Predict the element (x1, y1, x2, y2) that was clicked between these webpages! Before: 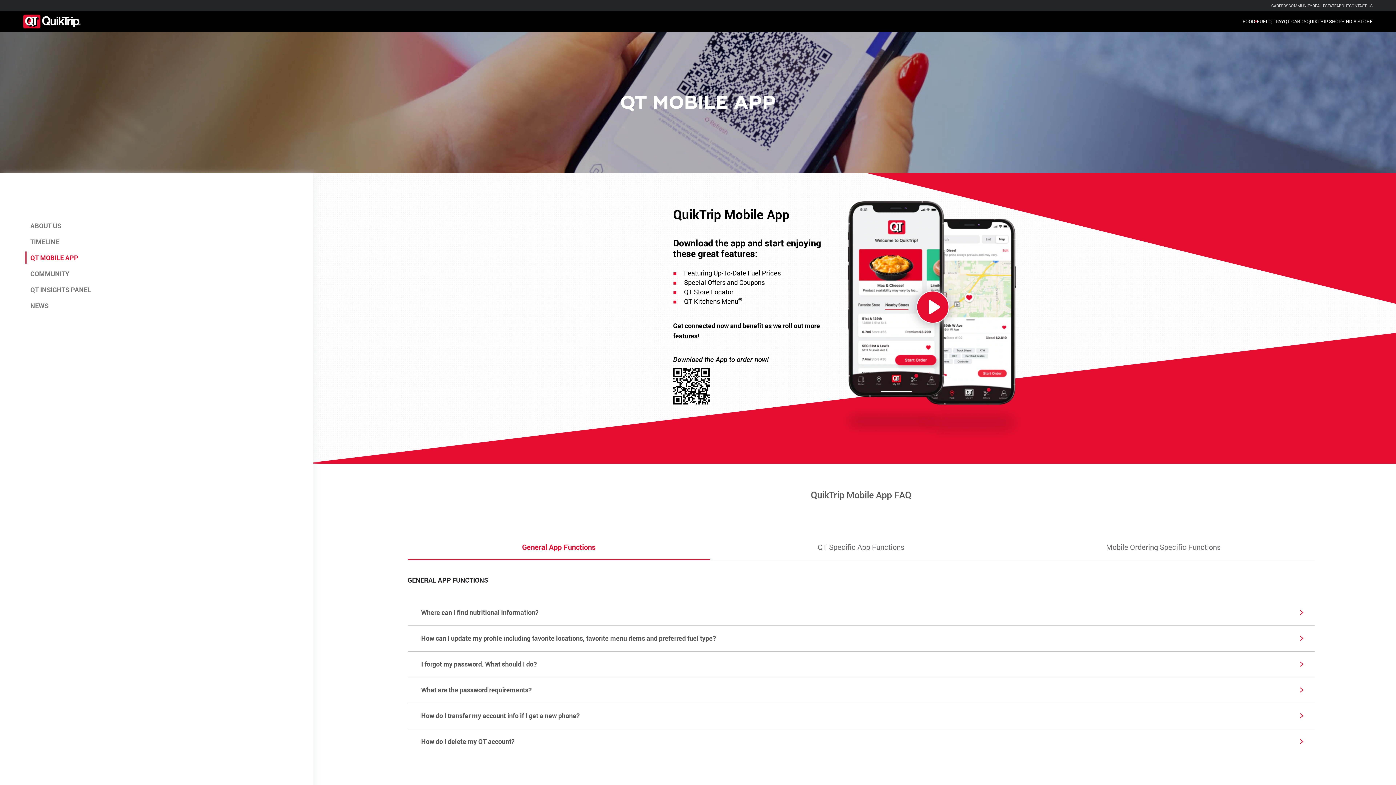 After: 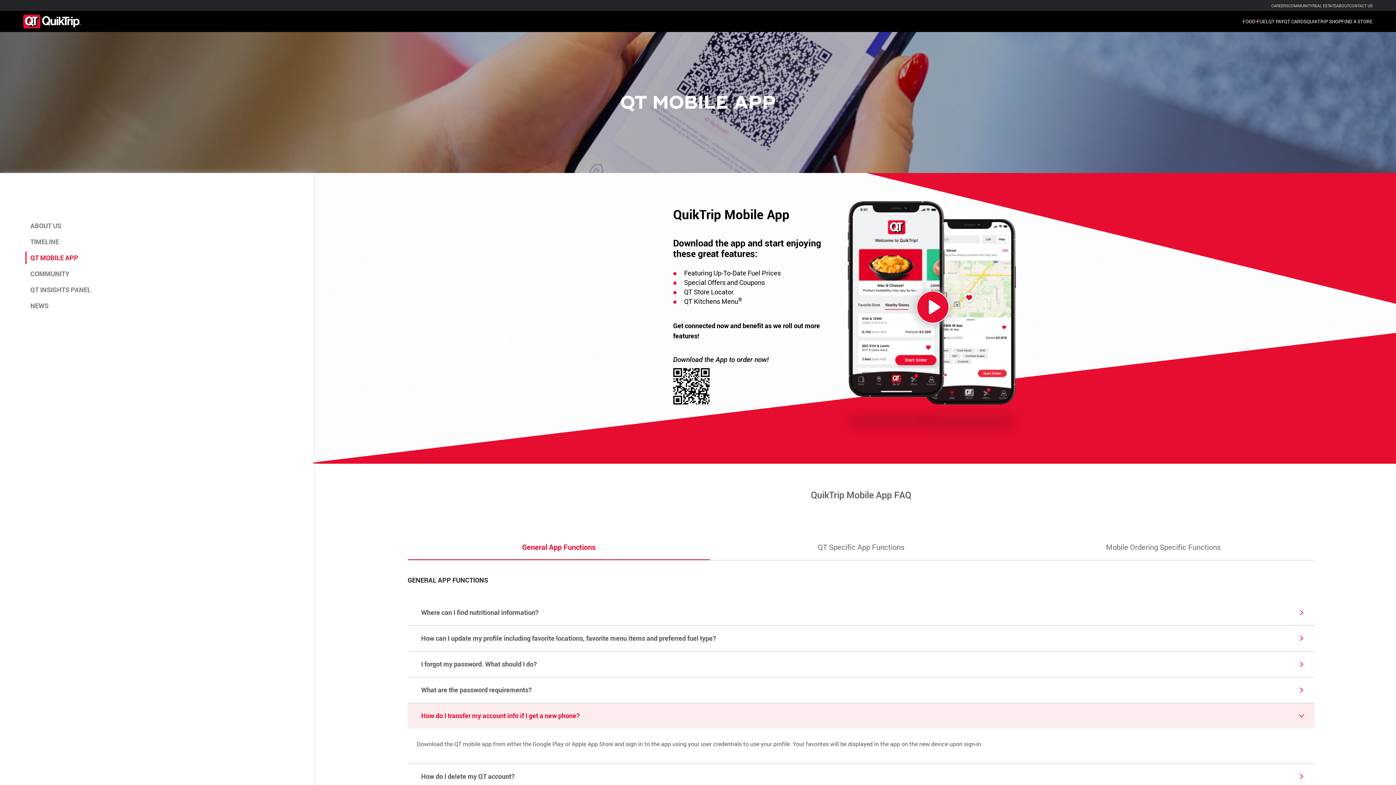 Action: label: How do I transfer my account info if I get a new phone? bbox: (407, 703, 1314, 729)